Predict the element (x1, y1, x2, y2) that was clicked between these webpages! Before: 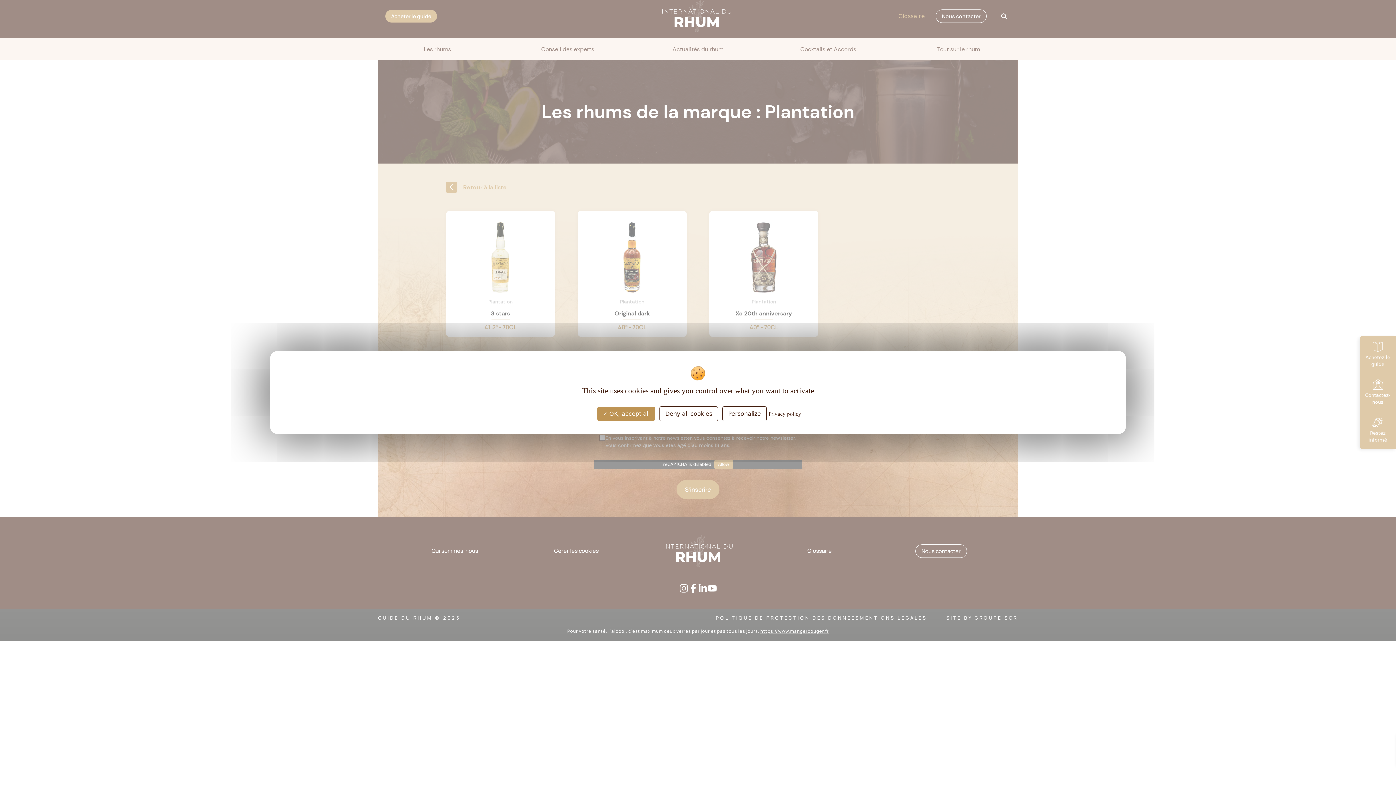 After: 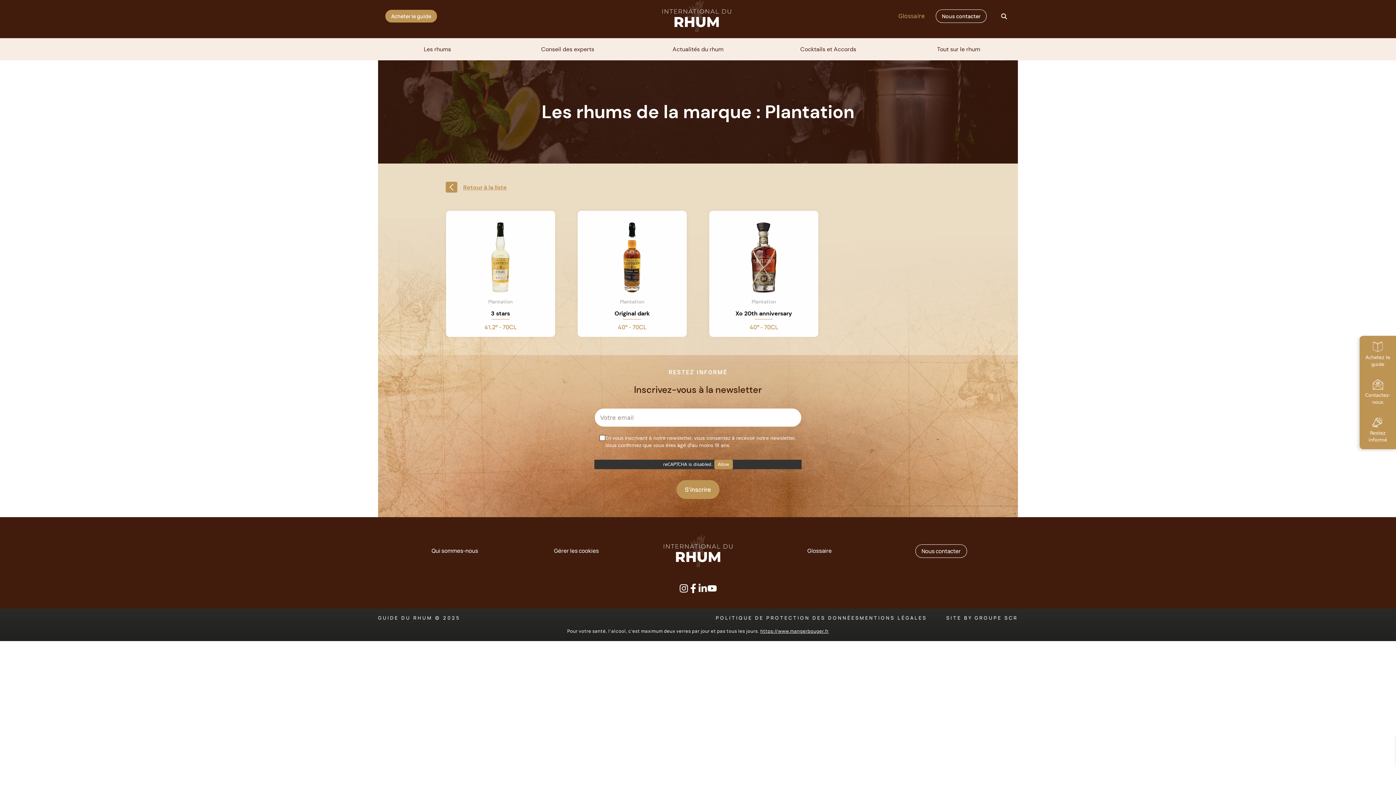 Action: bbox: (659, 406, 718, 421) label: Deny all cookies